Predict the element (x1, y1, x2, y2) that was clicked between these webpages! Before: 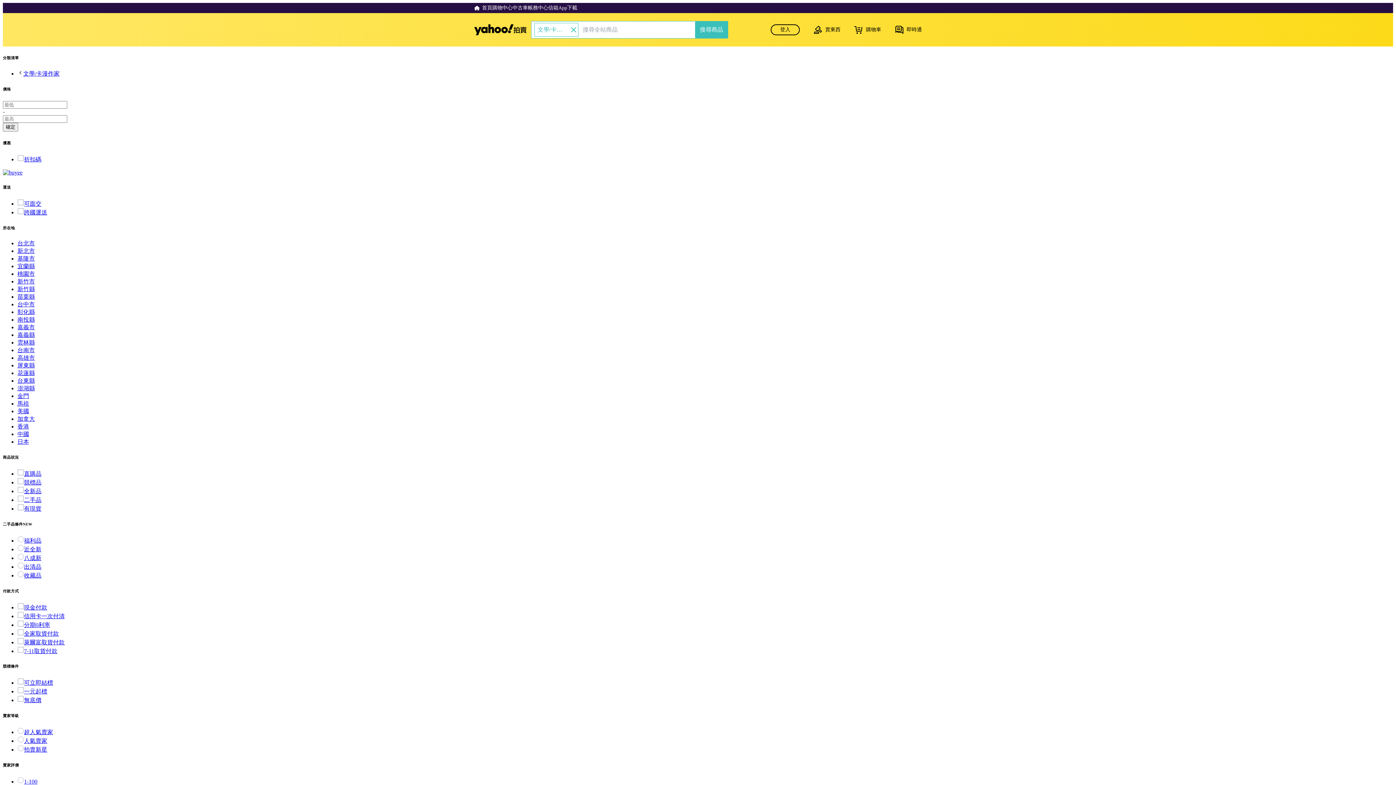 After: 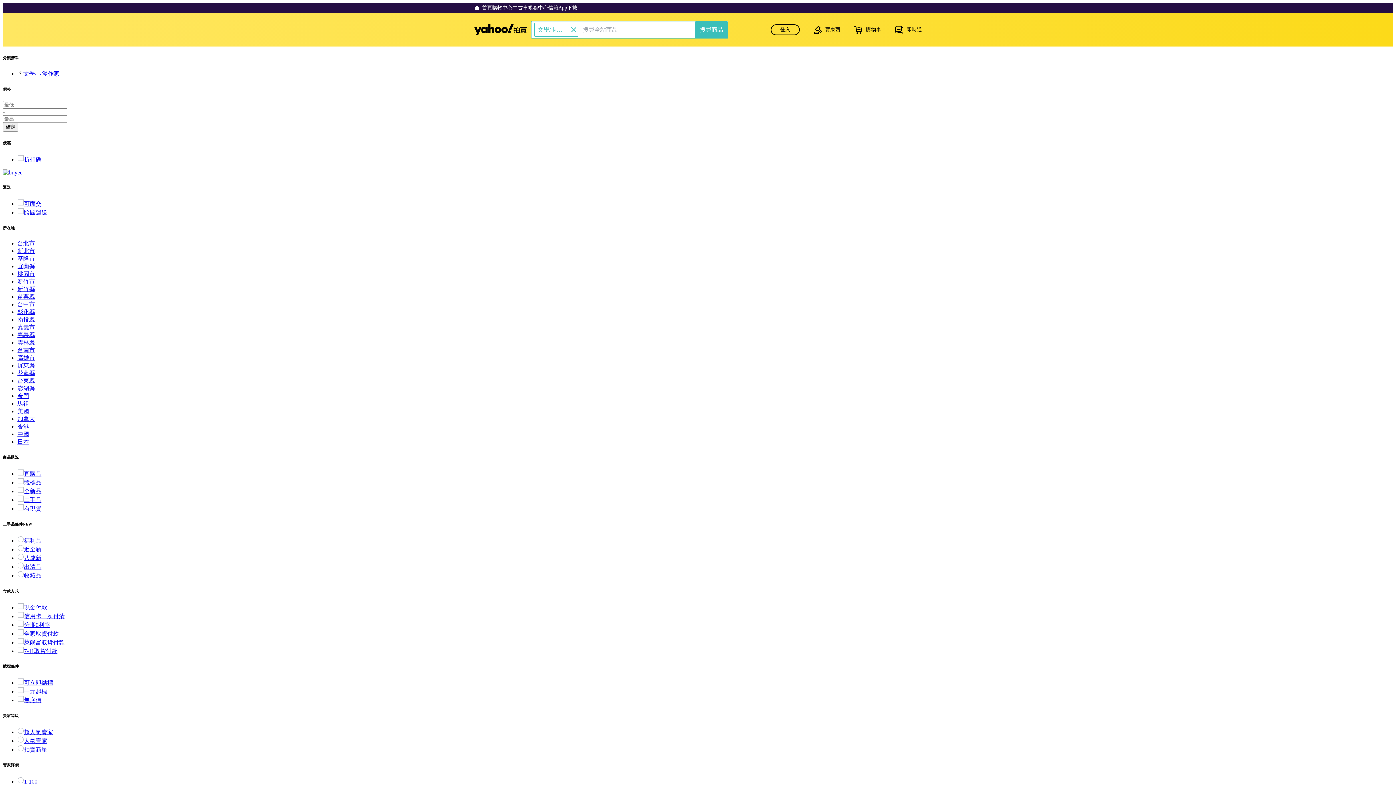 Action: label: 近全新 bbox: (17, 546, 41, 552)